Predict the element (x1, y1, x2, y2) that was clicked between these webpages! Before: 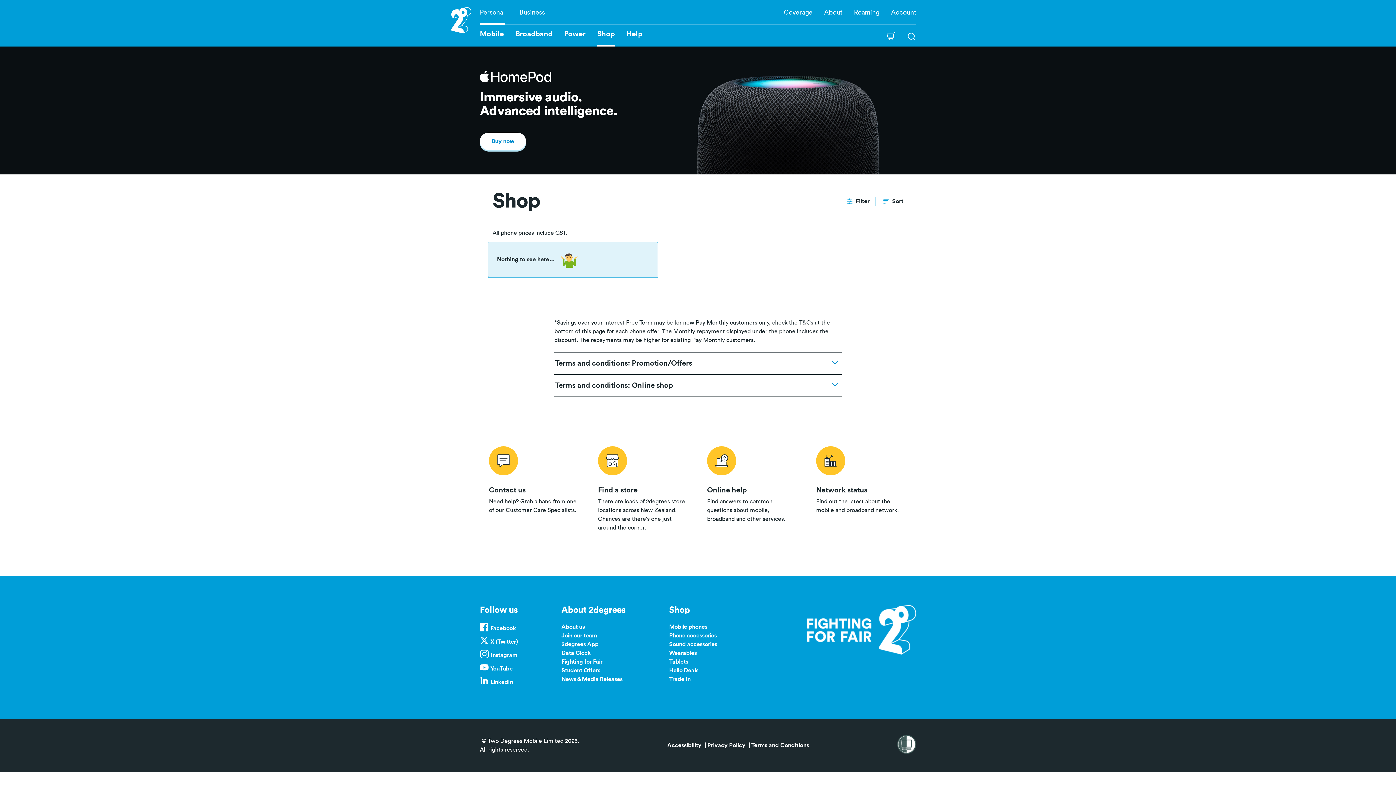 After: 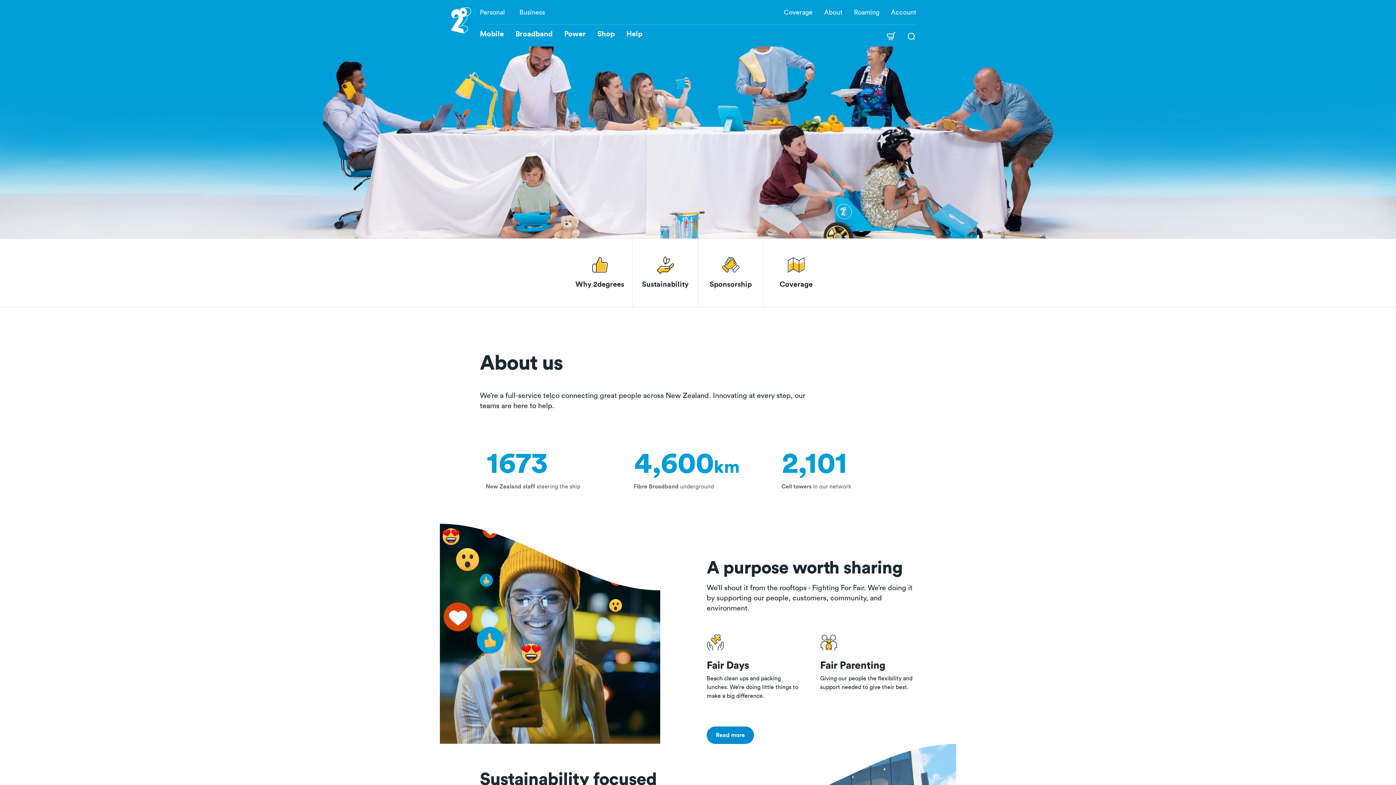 Action: label: About us bbox: (561, 622, 584, 631)